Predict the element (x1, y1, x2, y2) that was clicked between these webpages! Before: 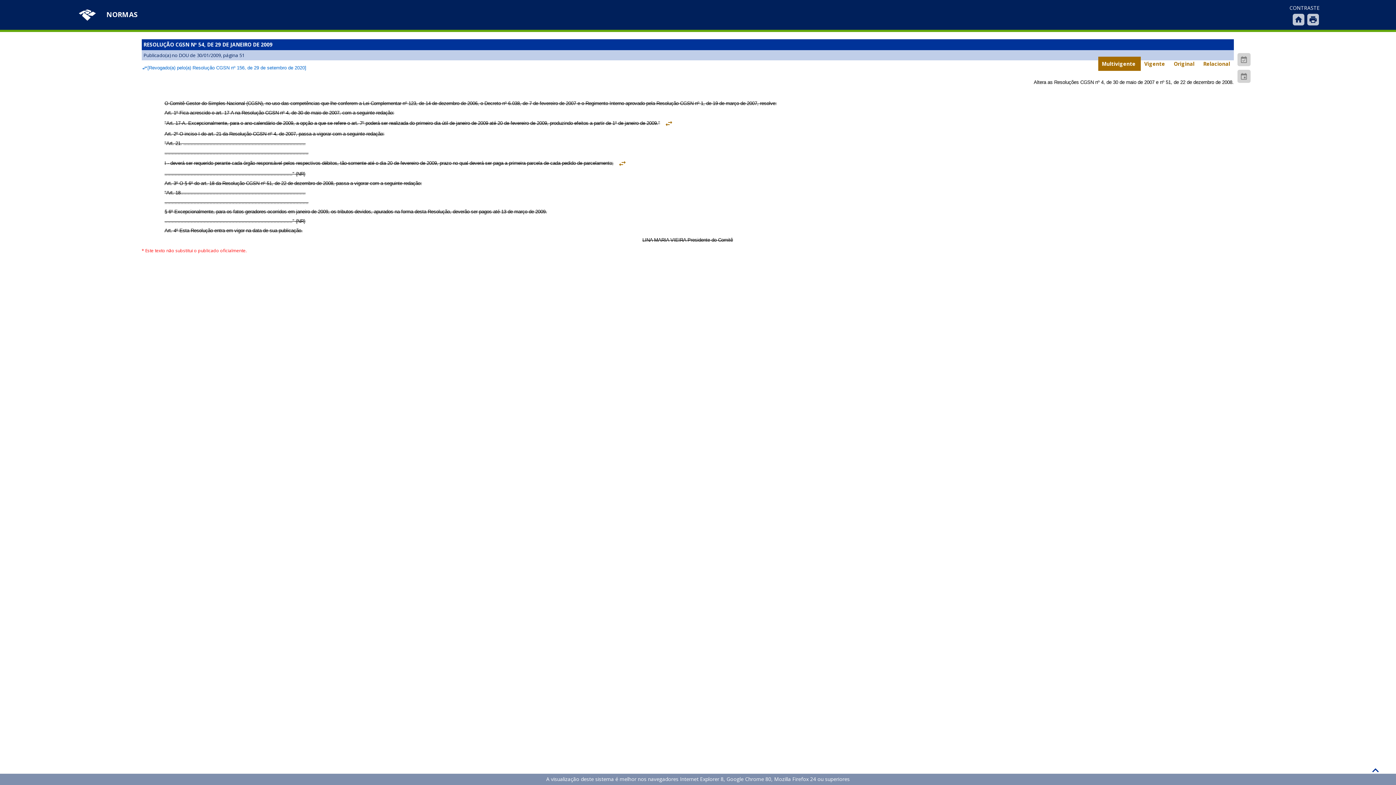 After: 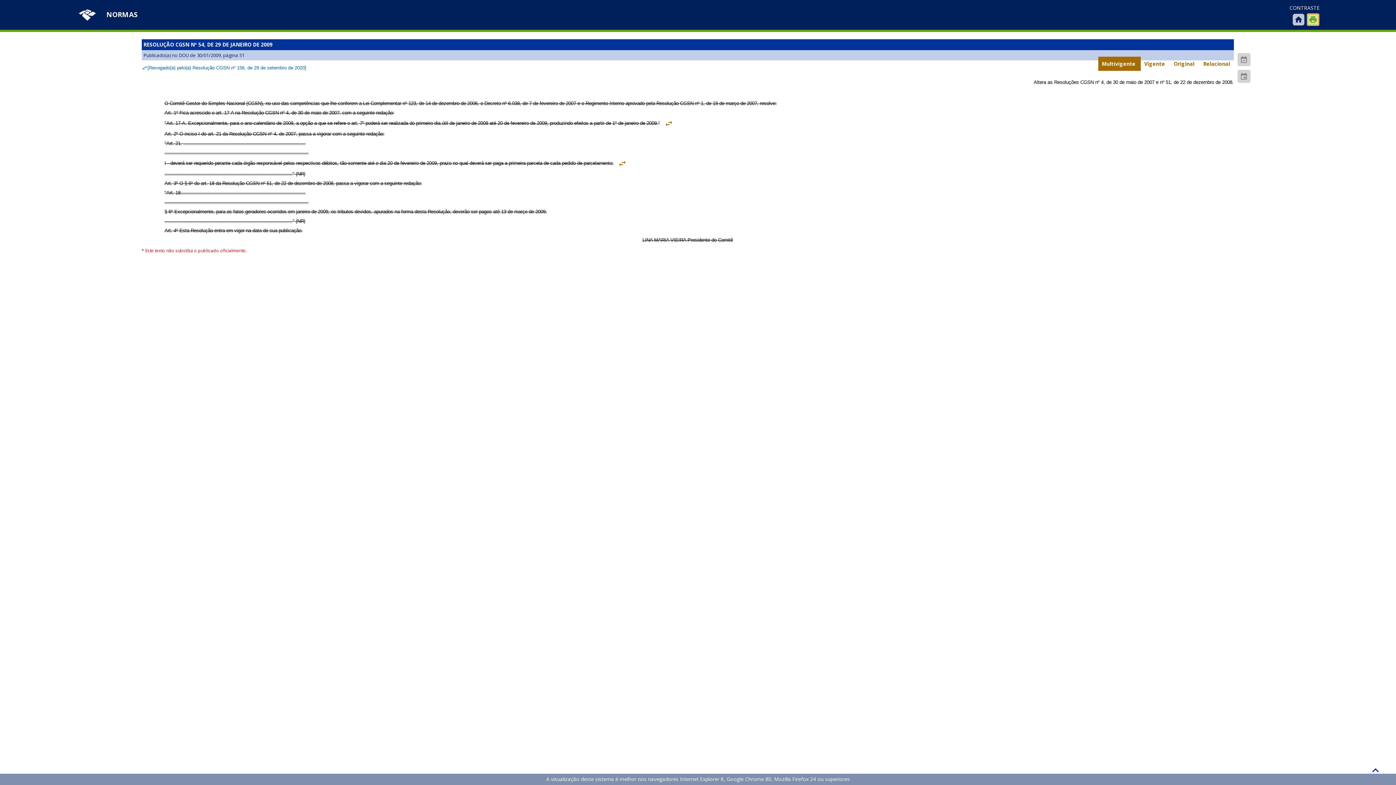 Action: label: print bbox: (1307, 13, 1319, 25)